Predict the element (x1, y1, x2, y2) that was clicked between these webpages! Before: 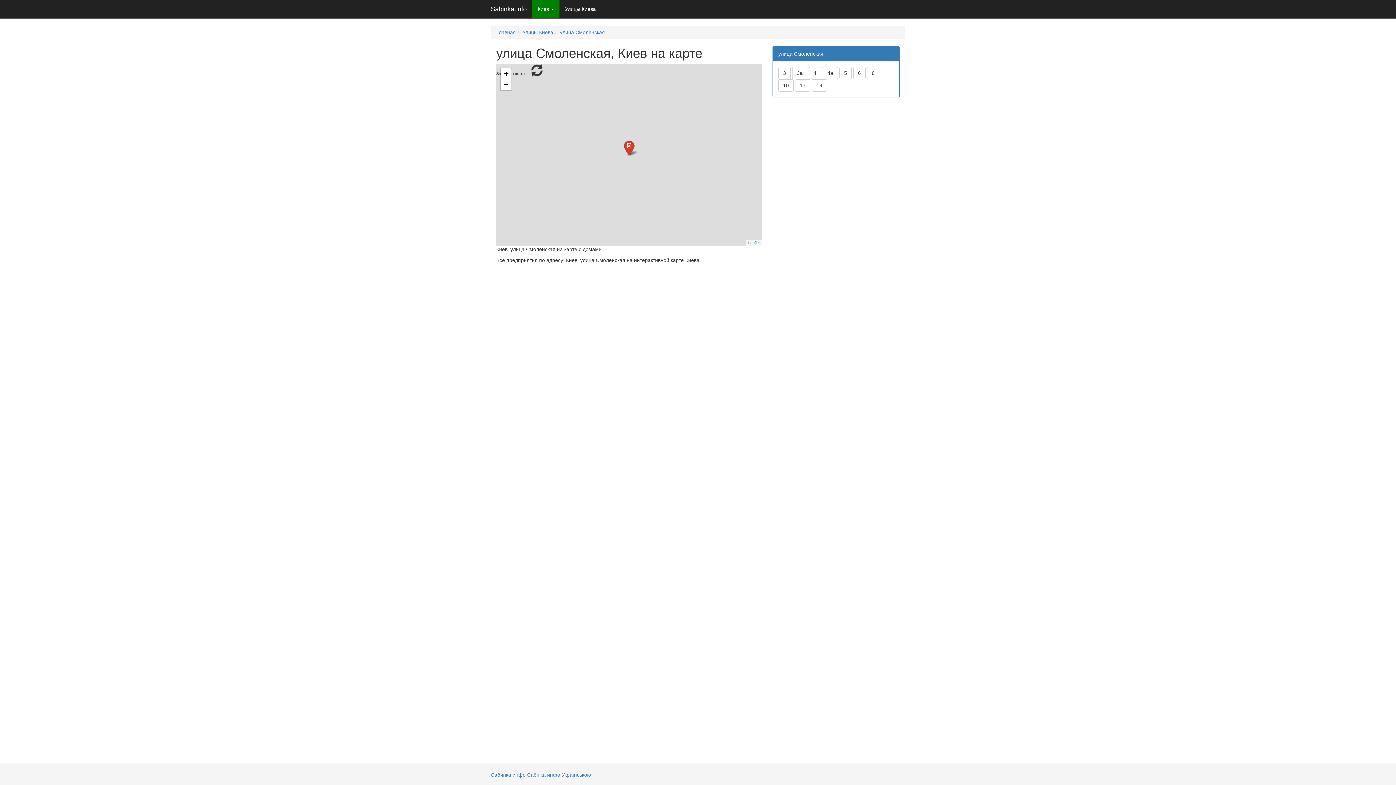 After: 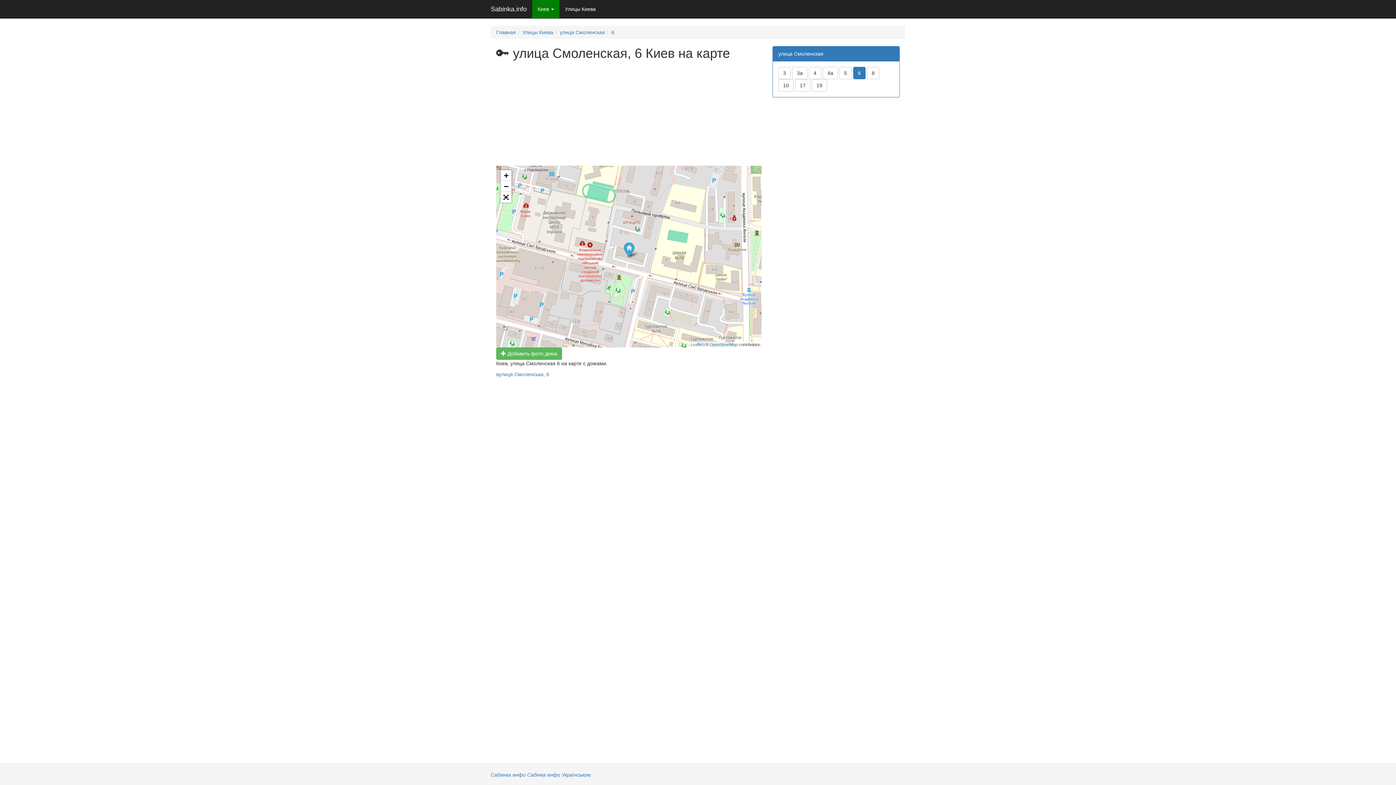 Action: bbox: (853, 66, 865, 79) label: 6